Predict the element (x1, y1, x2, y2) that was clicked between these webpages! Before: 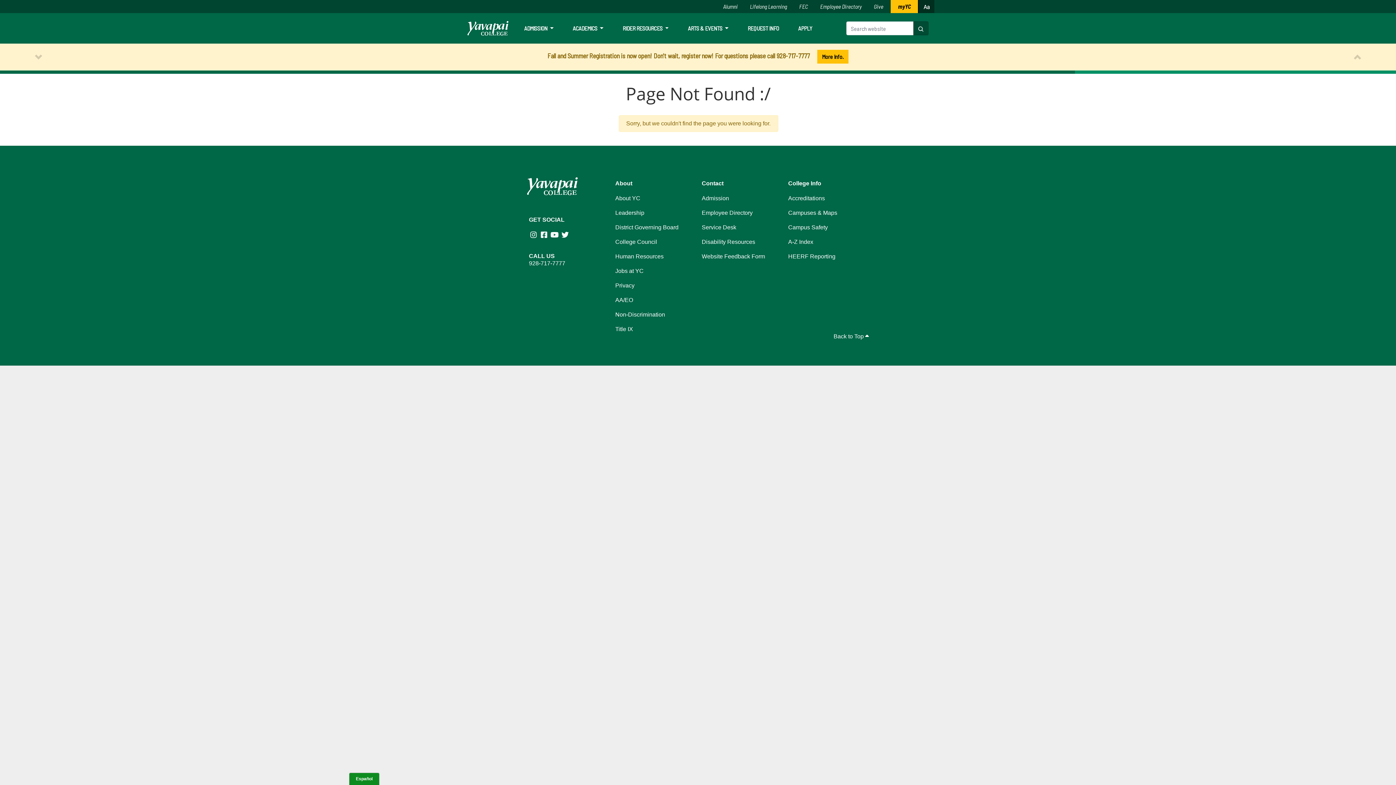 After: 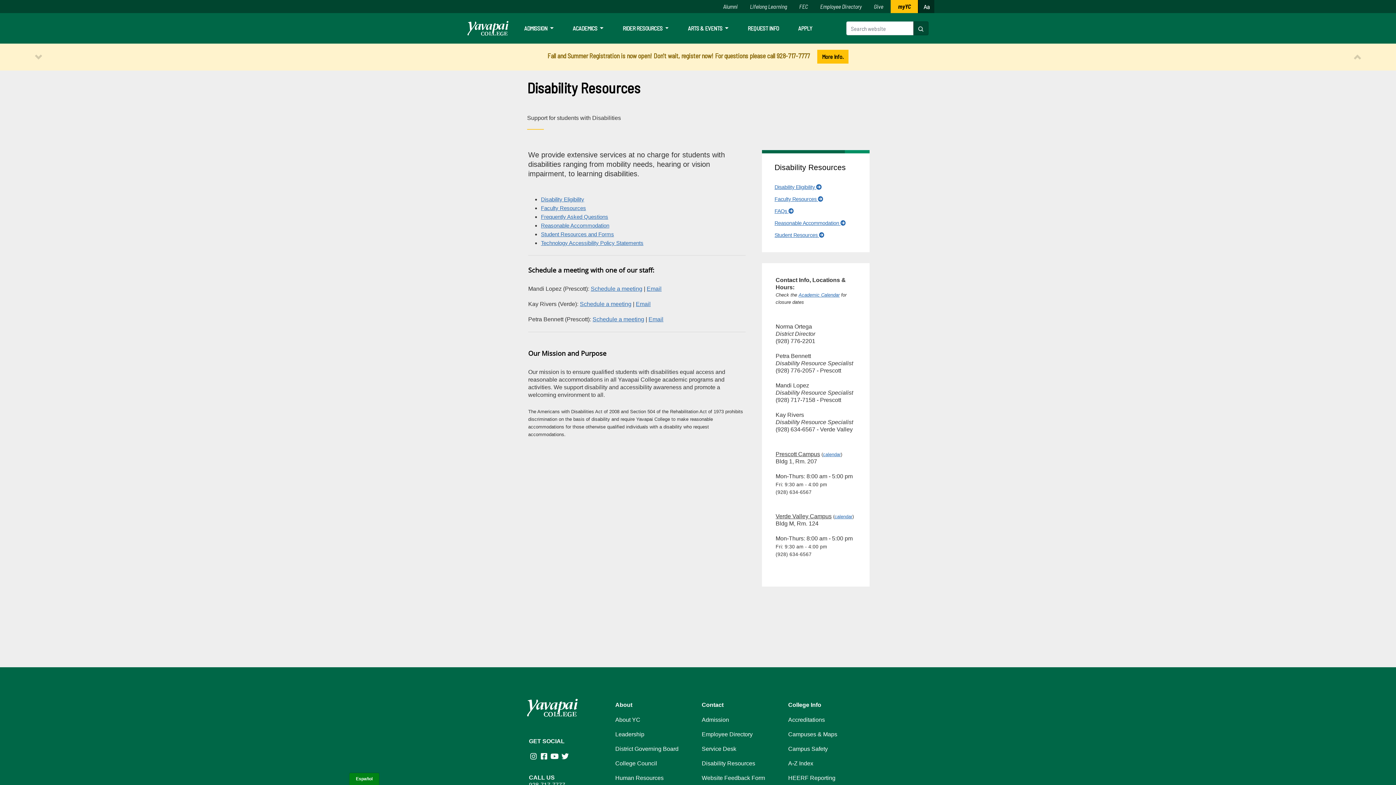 Action: bbox: (701, 239, 755, 245) label: Disability Resources